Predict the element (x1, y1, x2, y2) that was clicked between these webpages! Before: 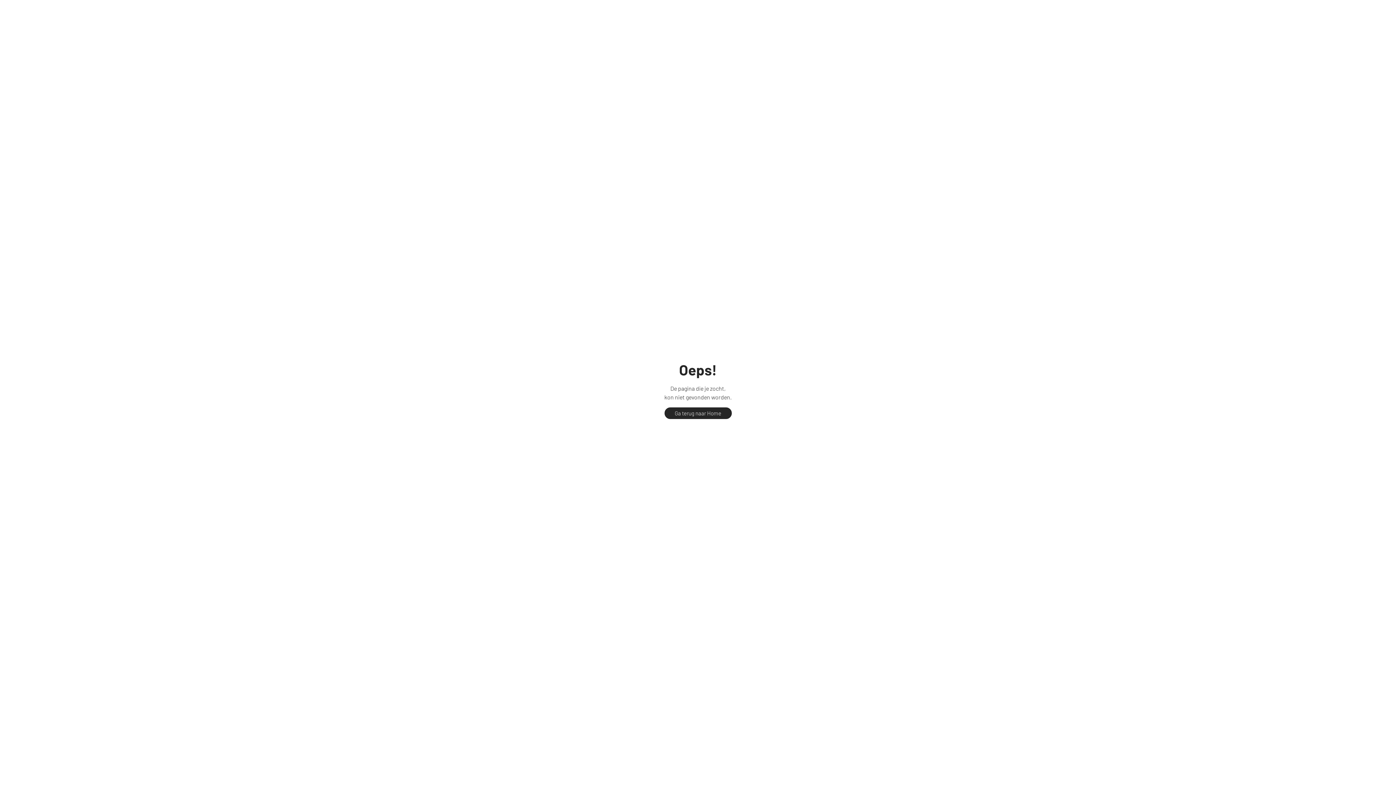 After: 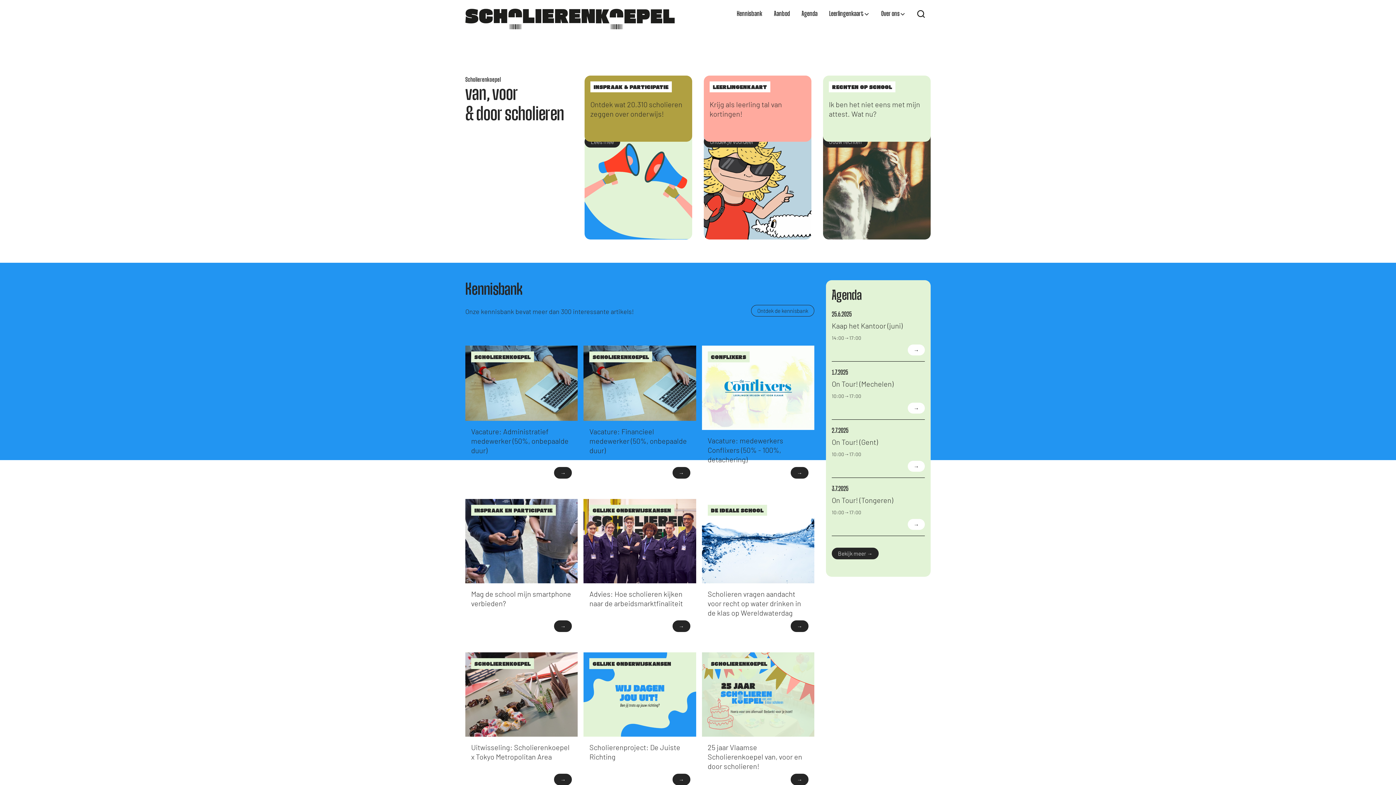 Action: label: Ga terug naar Home bbox: (664, 407, 731, 419)